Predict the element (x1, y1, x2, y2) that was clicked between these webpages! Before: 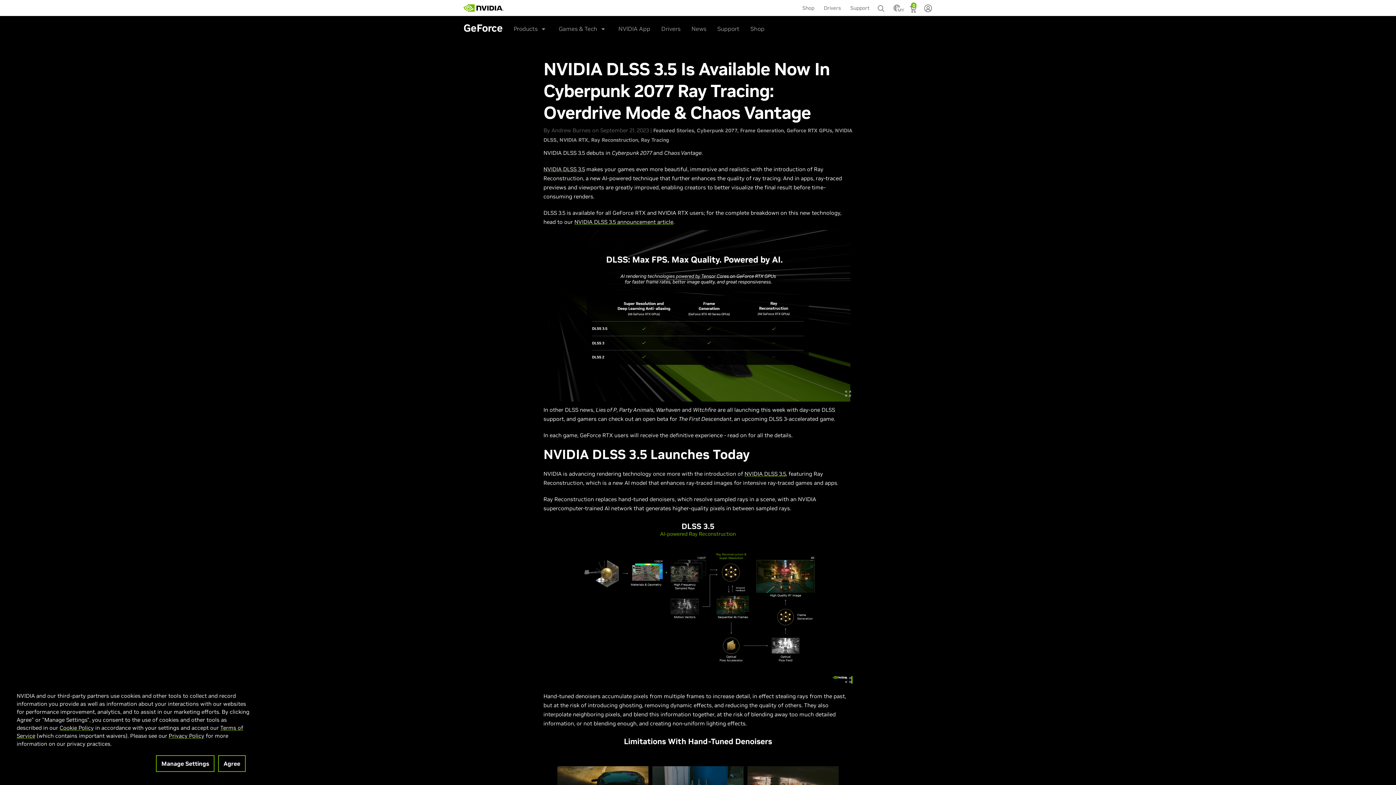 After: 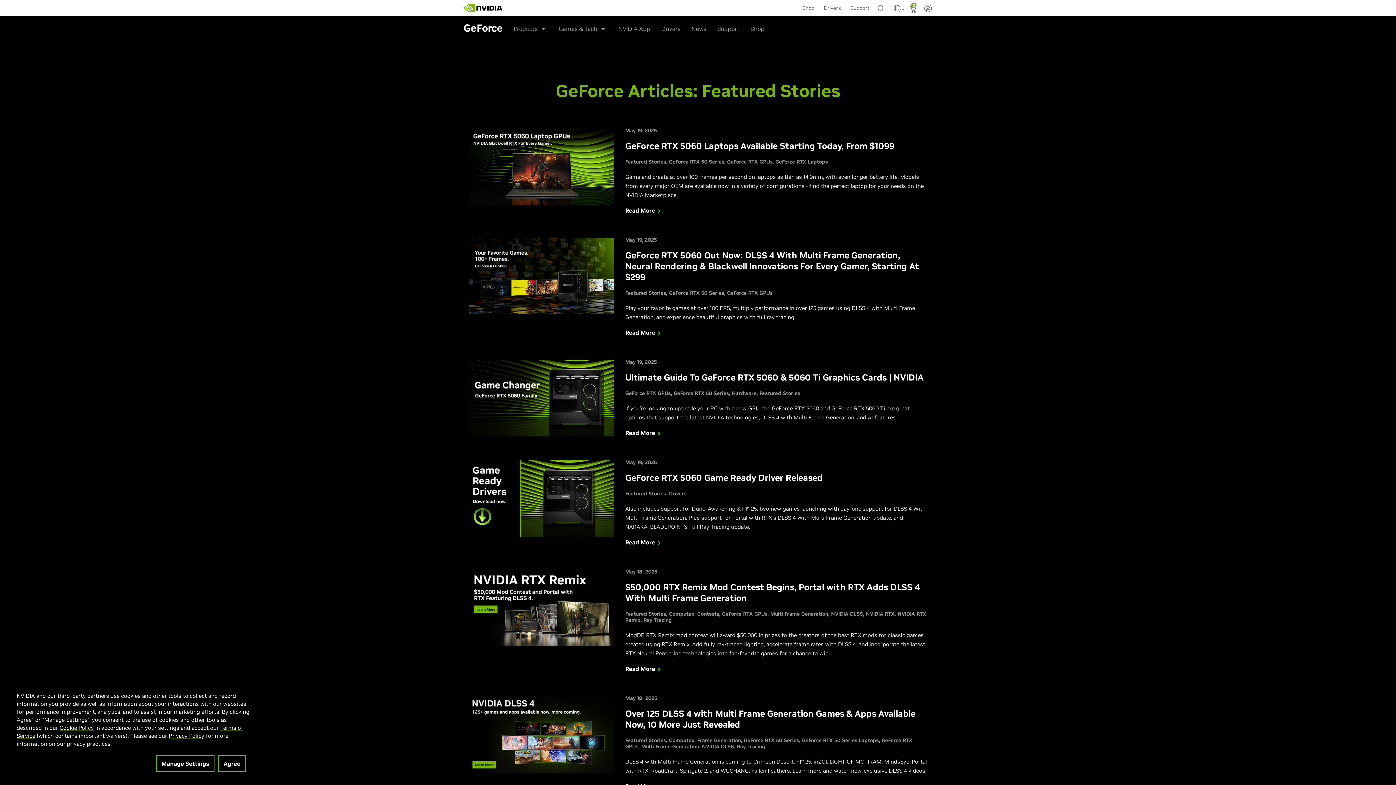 Action: label: Featured Stories bbox: (653, 127, 694, 133)